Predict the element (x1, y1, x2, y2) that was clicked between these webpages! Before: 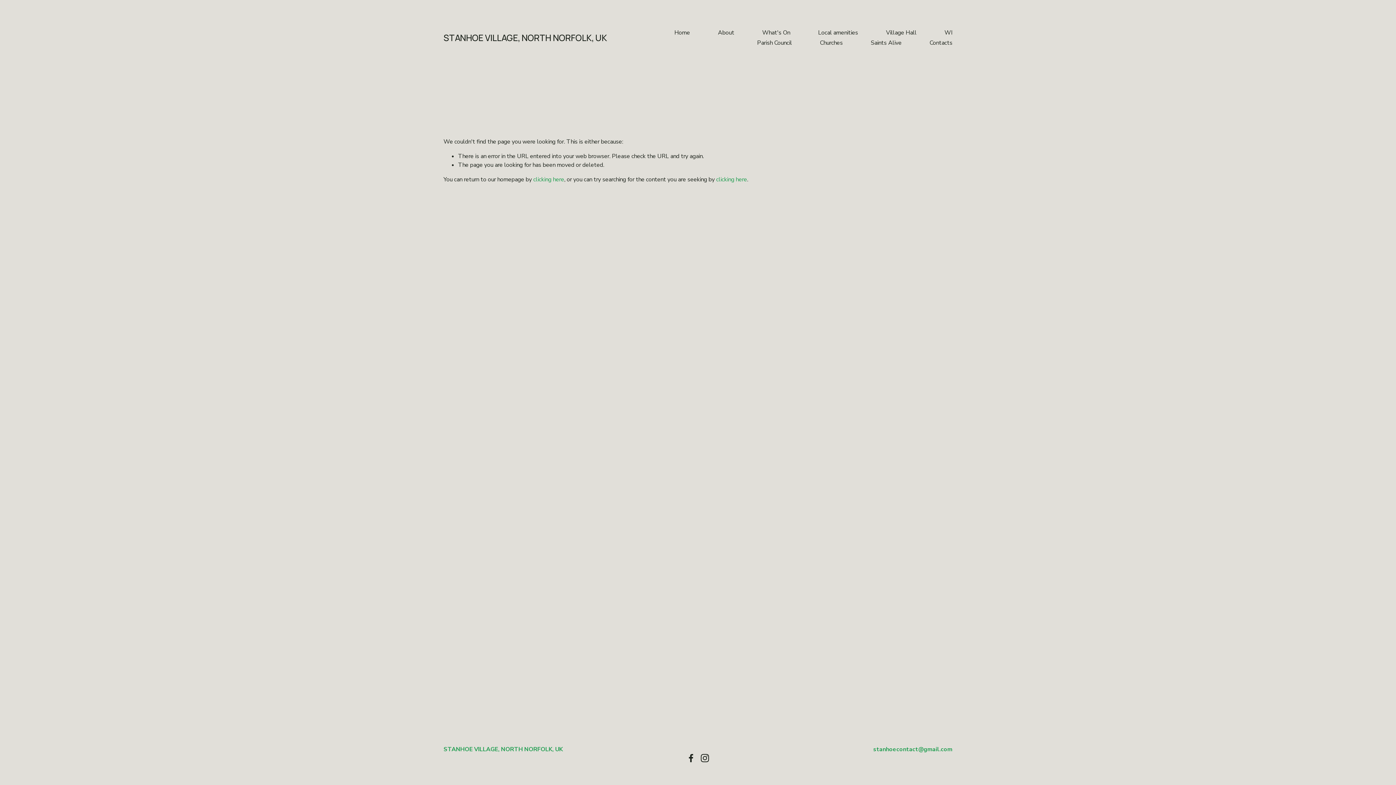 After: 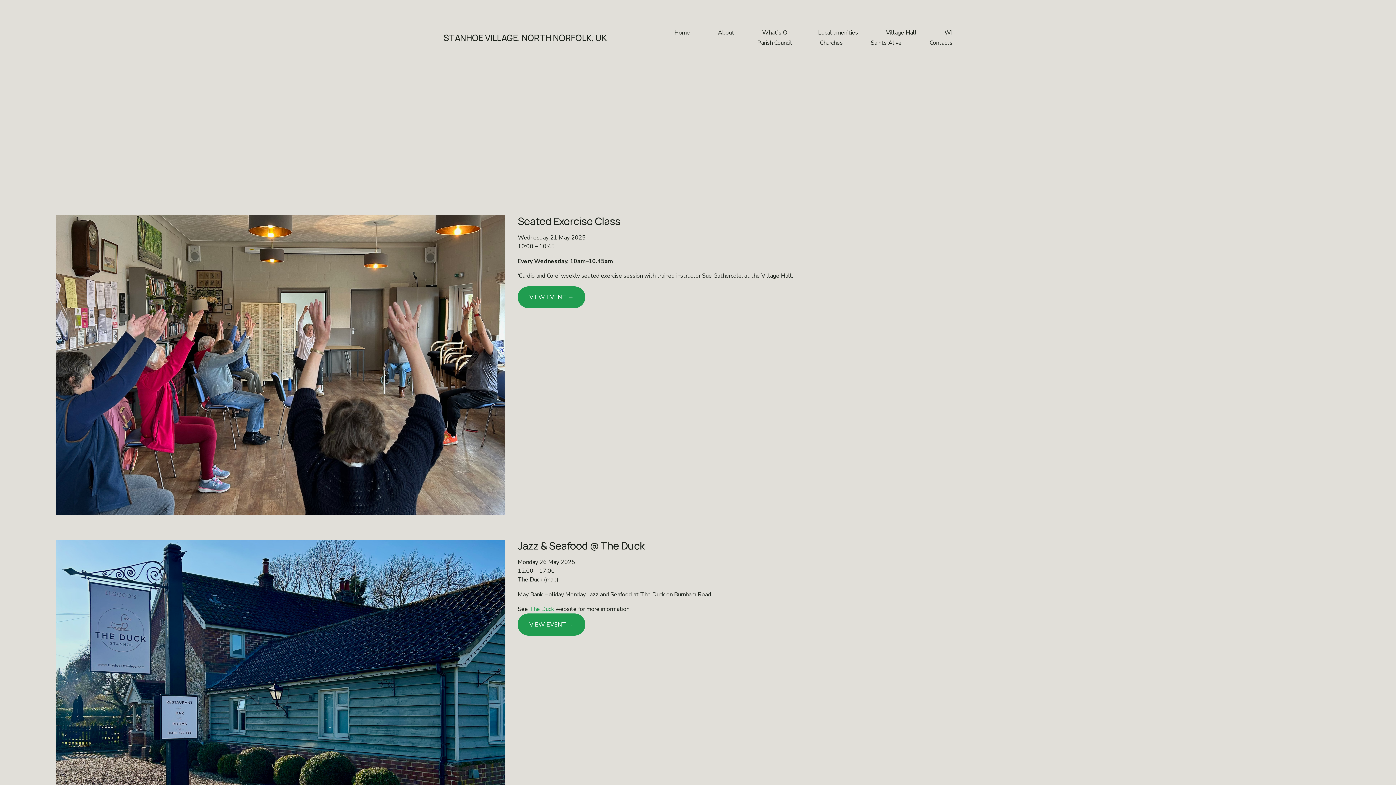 Action: label: What's On bbox: (762, 27, 790, 37)